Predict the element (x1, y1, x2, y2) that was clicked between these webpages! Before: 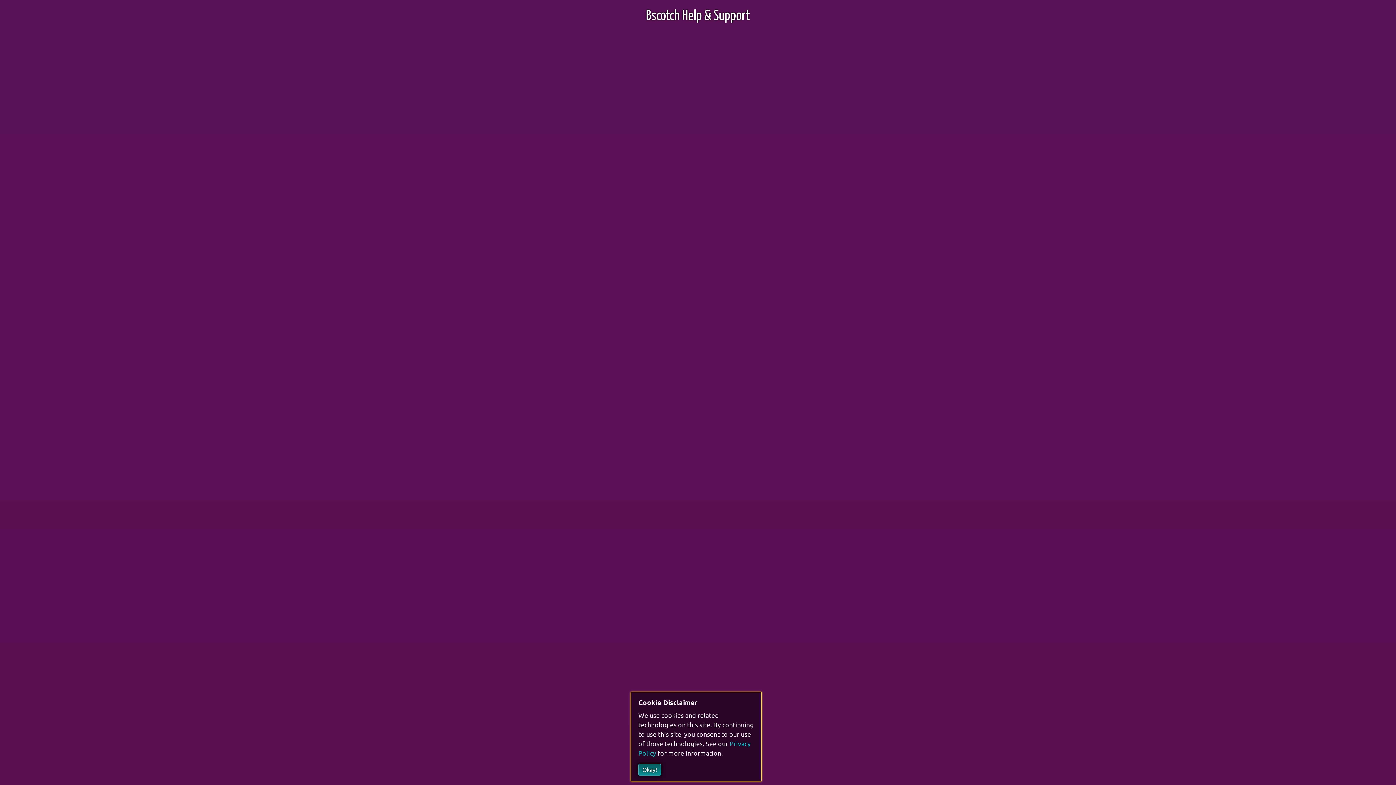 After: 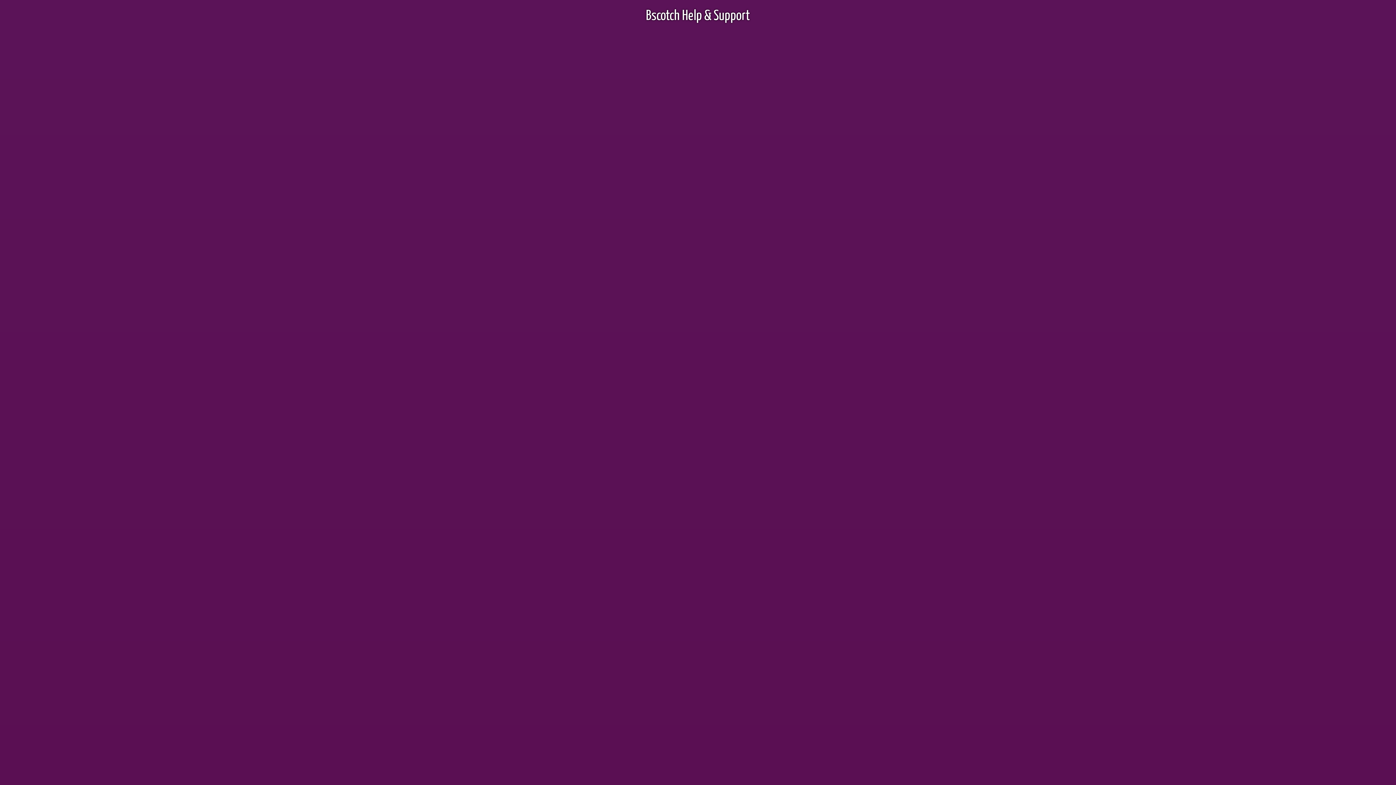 Action: bbox: (638, 764, 661, 776) label: Okay!